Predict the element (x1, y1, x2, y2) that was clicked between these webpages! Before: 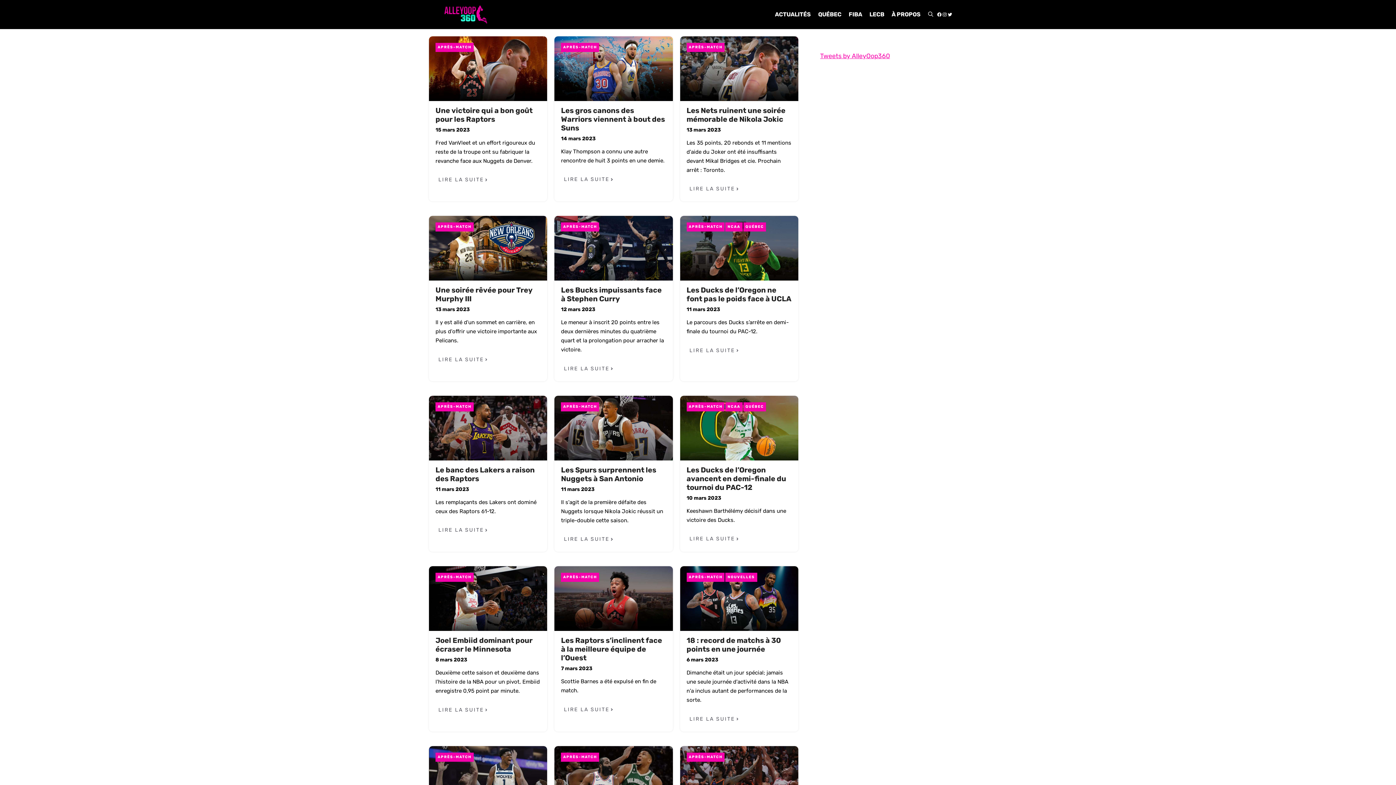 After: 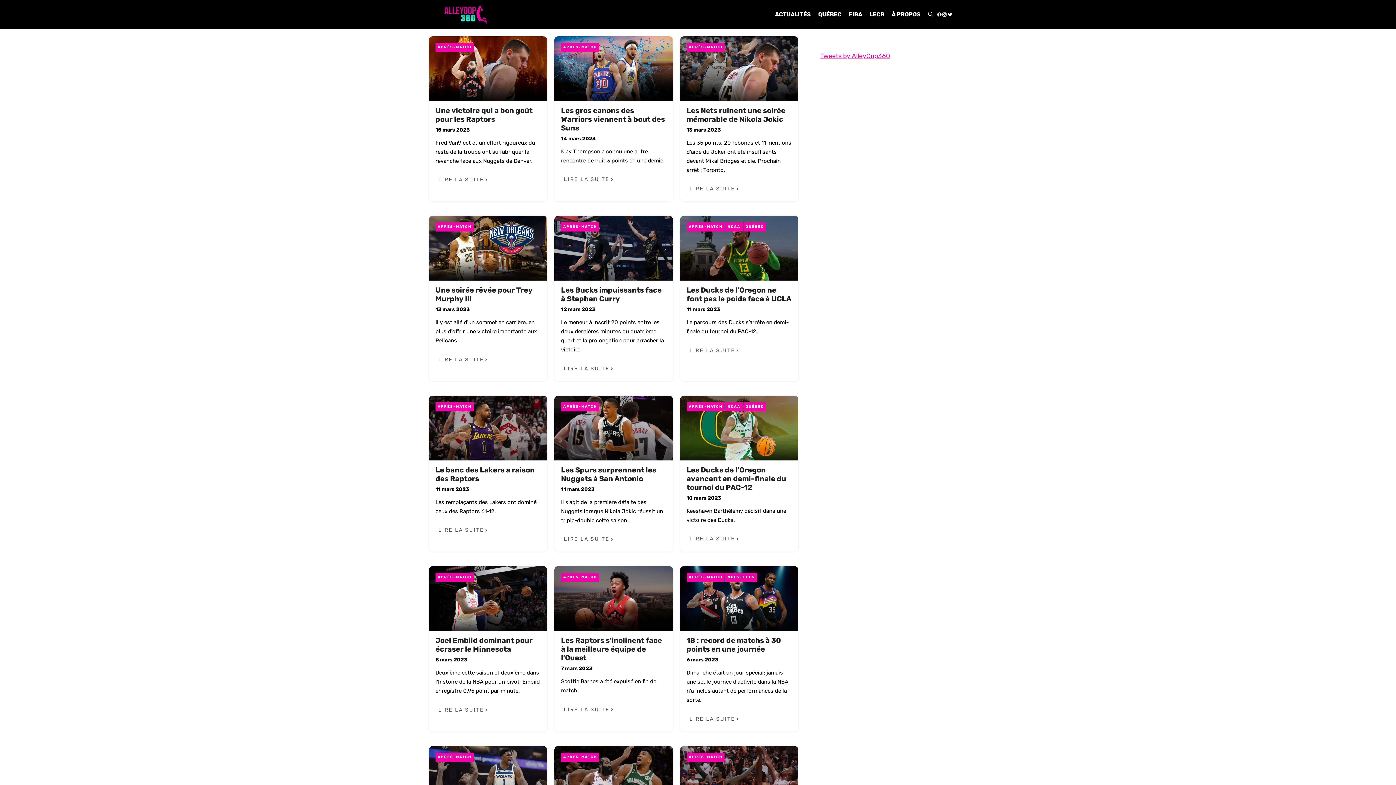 Action: bbox: (942, 11, 947, 17) label: INSTAGRAM